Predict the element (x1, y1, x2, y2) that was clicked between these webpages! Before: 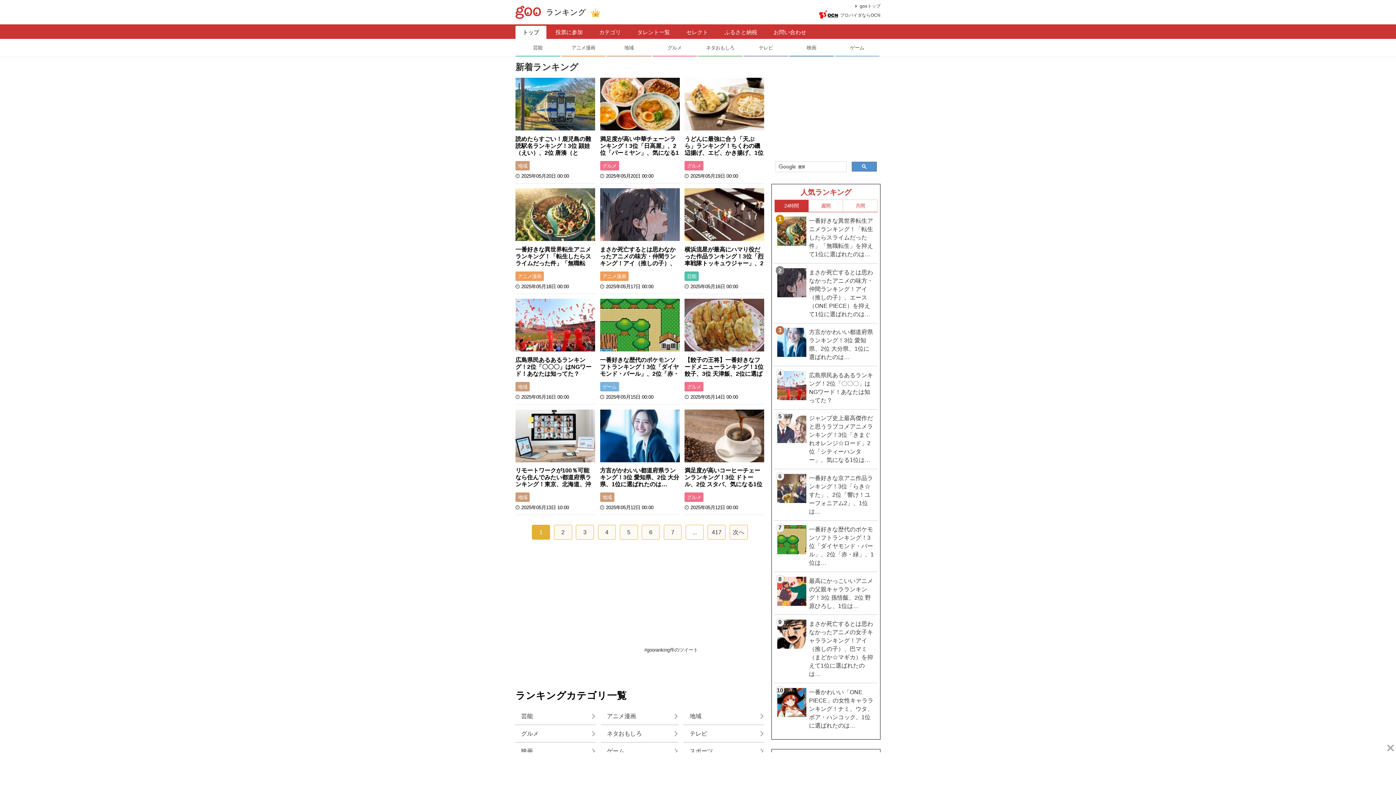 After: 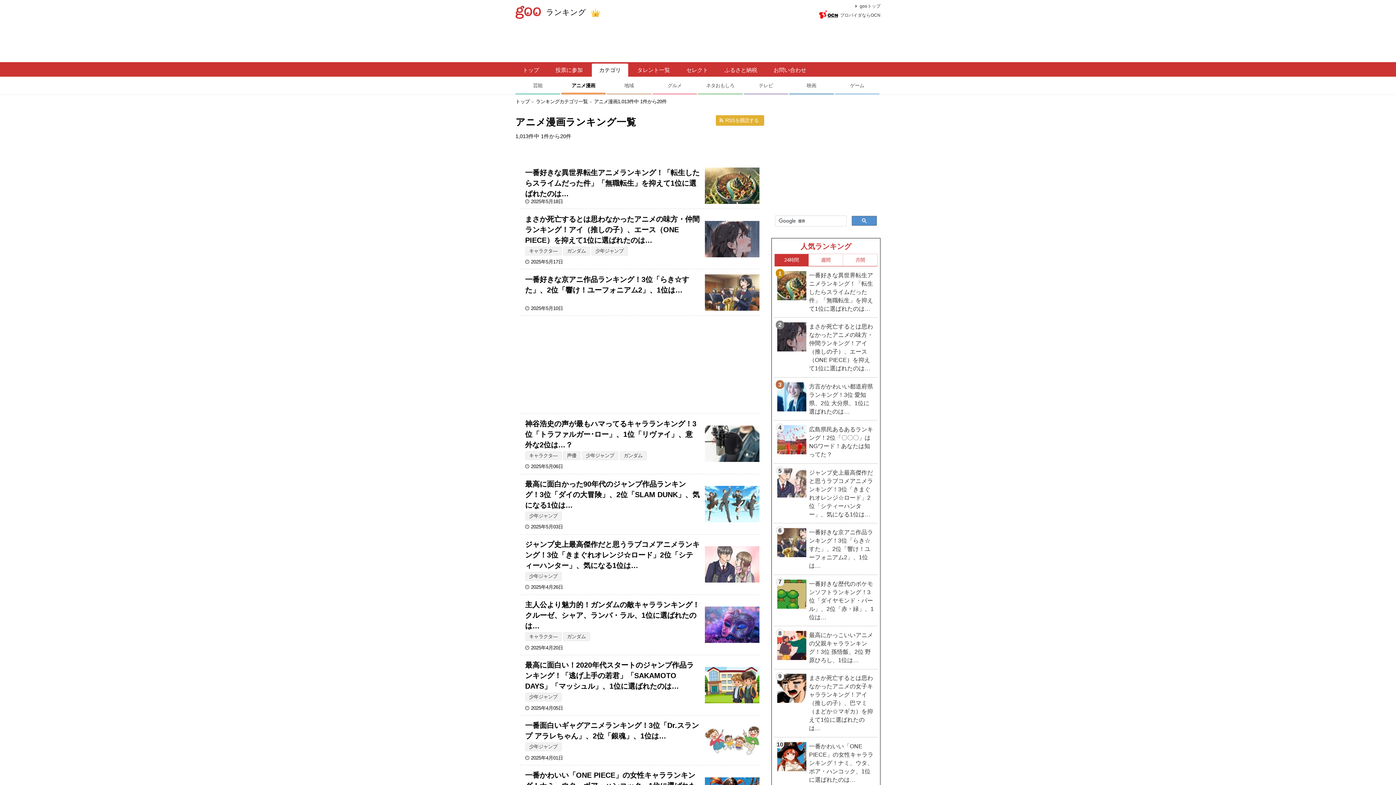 Action: label: アニメ漫画 bbox: (600, 271, 628, 281)